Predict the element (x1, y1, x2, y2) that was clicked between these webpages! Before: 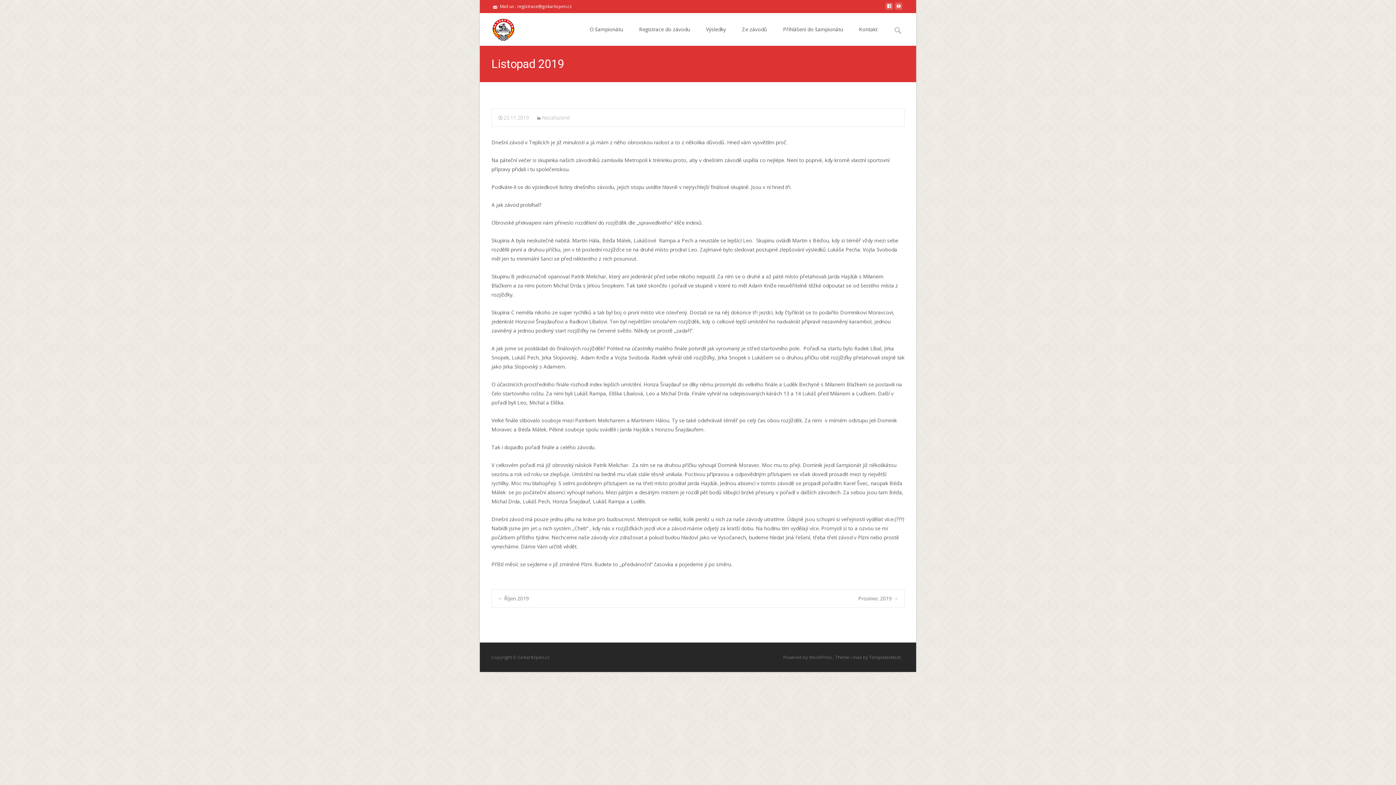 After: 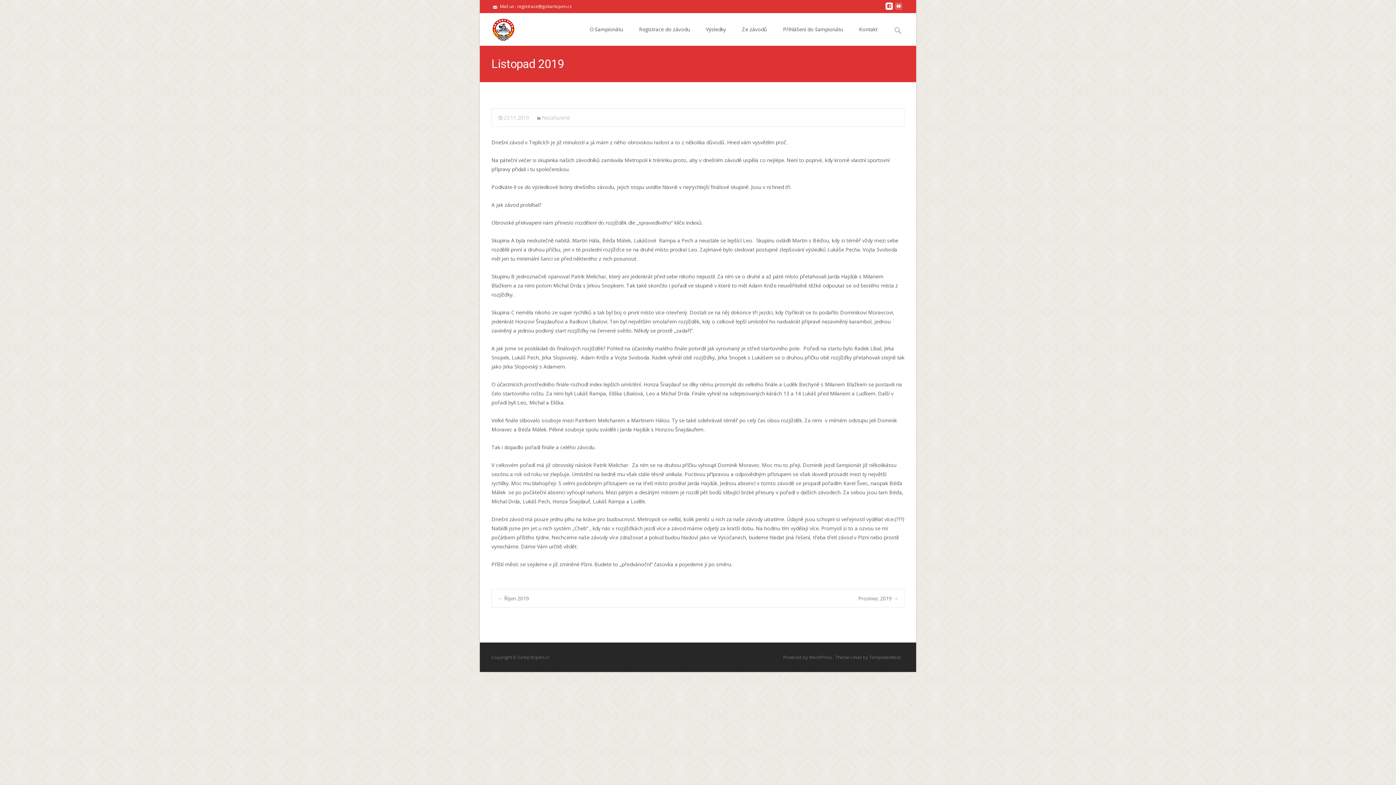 Action: bbox: (885, 5, 893, 12)